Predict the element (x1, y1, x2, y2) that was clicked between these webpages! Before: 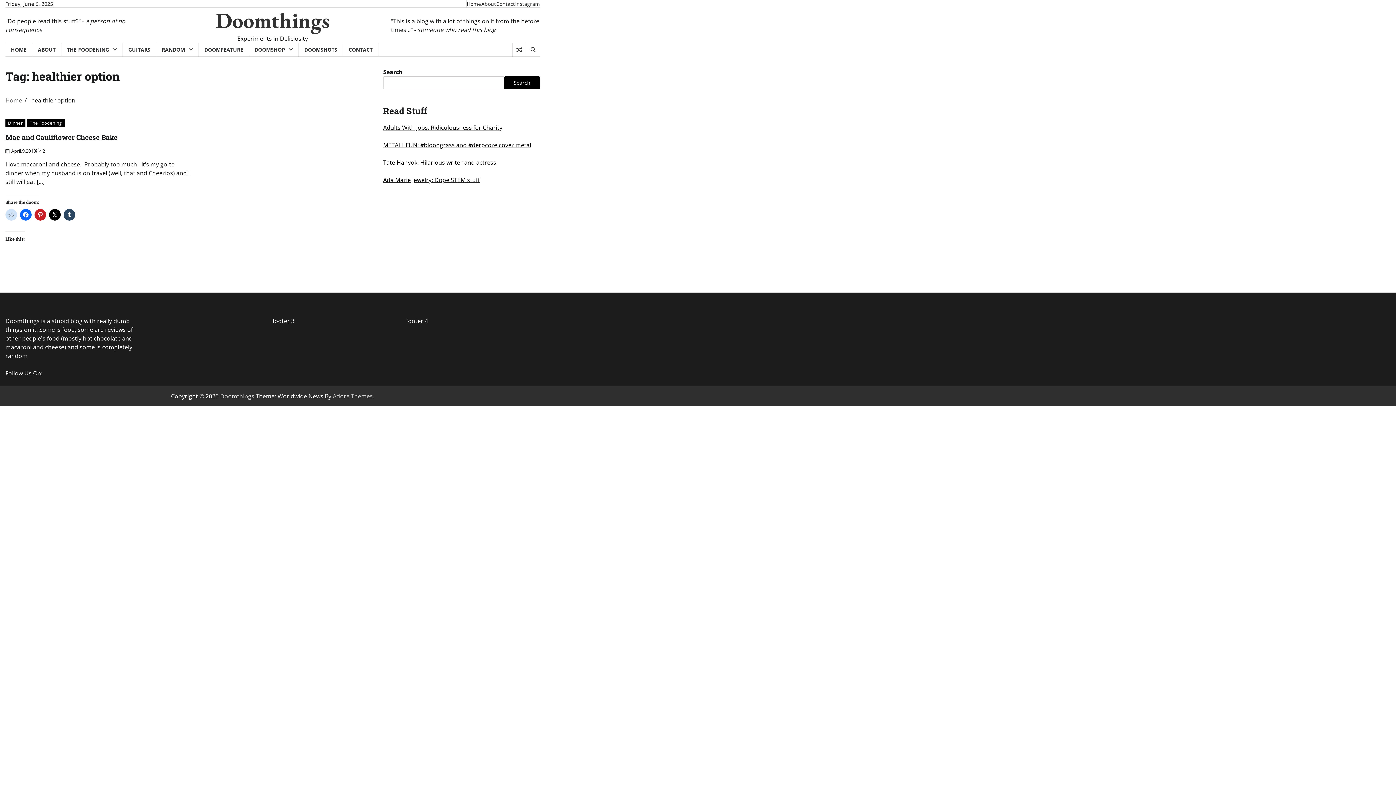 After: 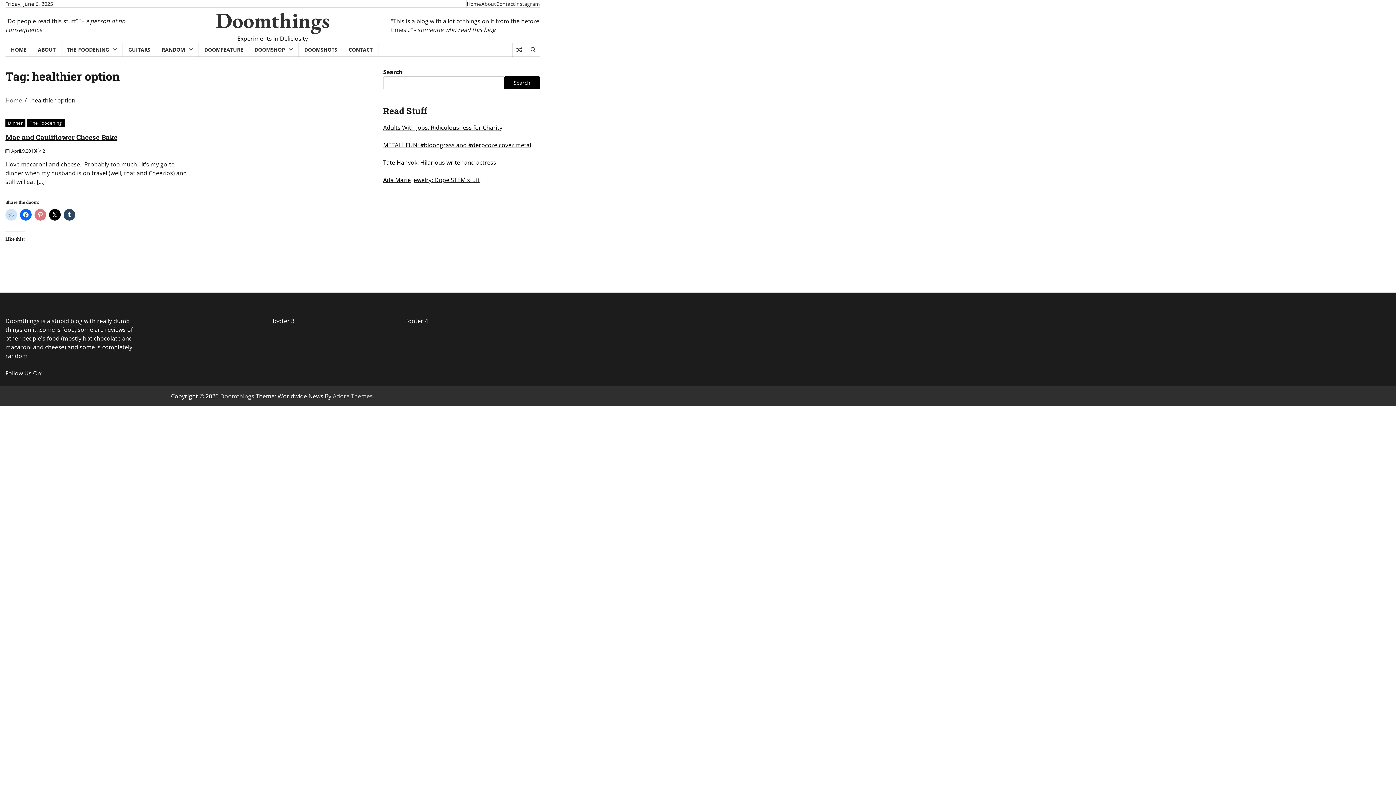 Action: bbox: (34, 208, 46, 220)